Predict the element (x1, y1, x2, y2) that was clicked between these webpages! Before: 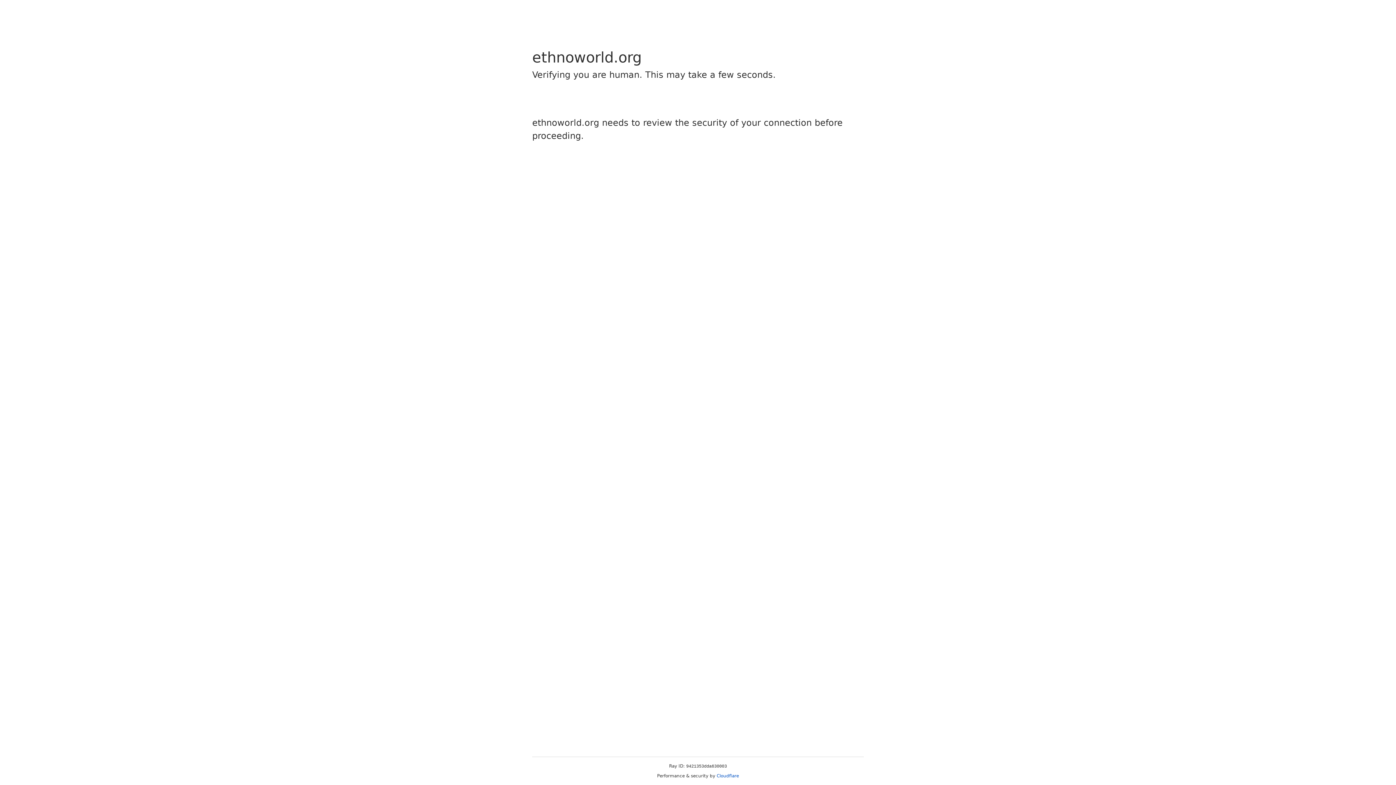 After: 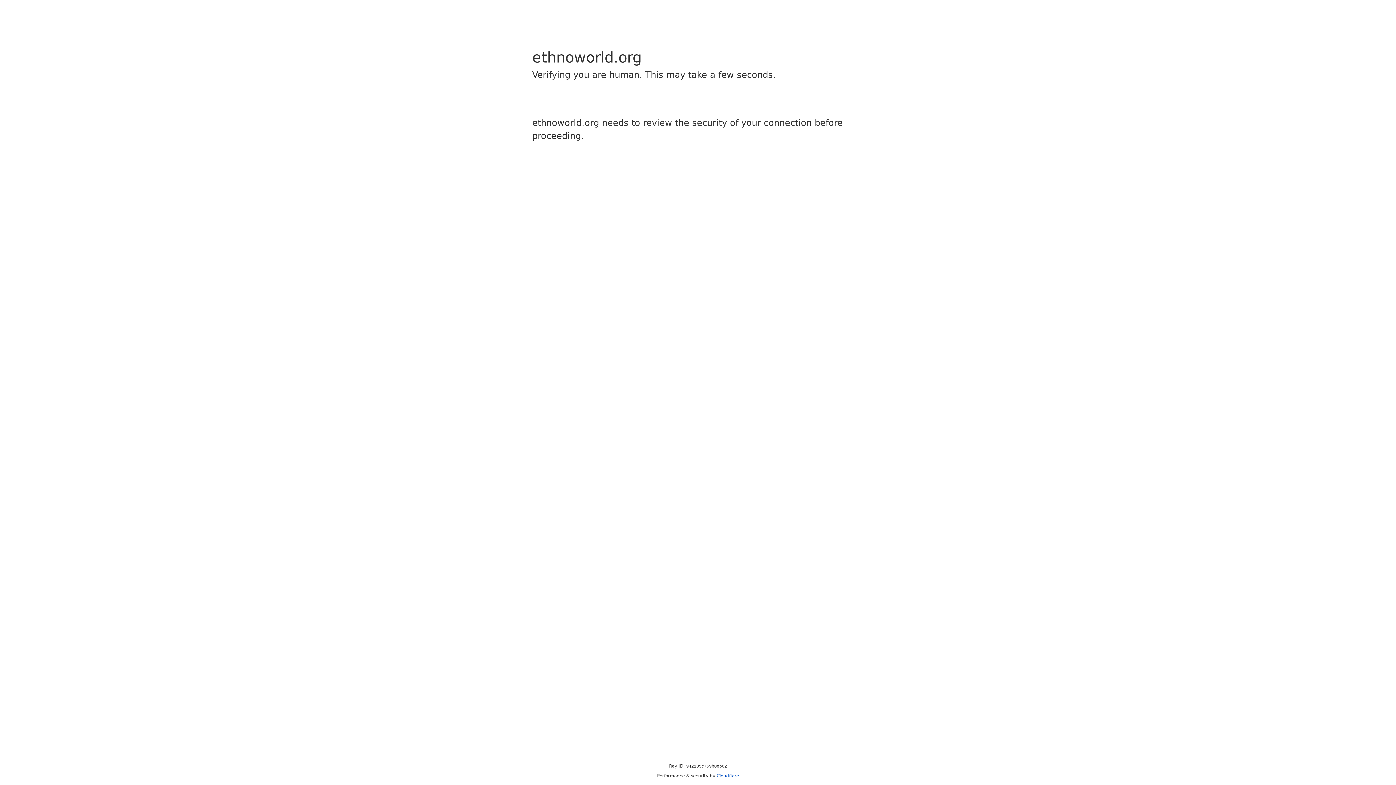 Action: label: Cloudflare bbox: (716, 773, 739, 778)